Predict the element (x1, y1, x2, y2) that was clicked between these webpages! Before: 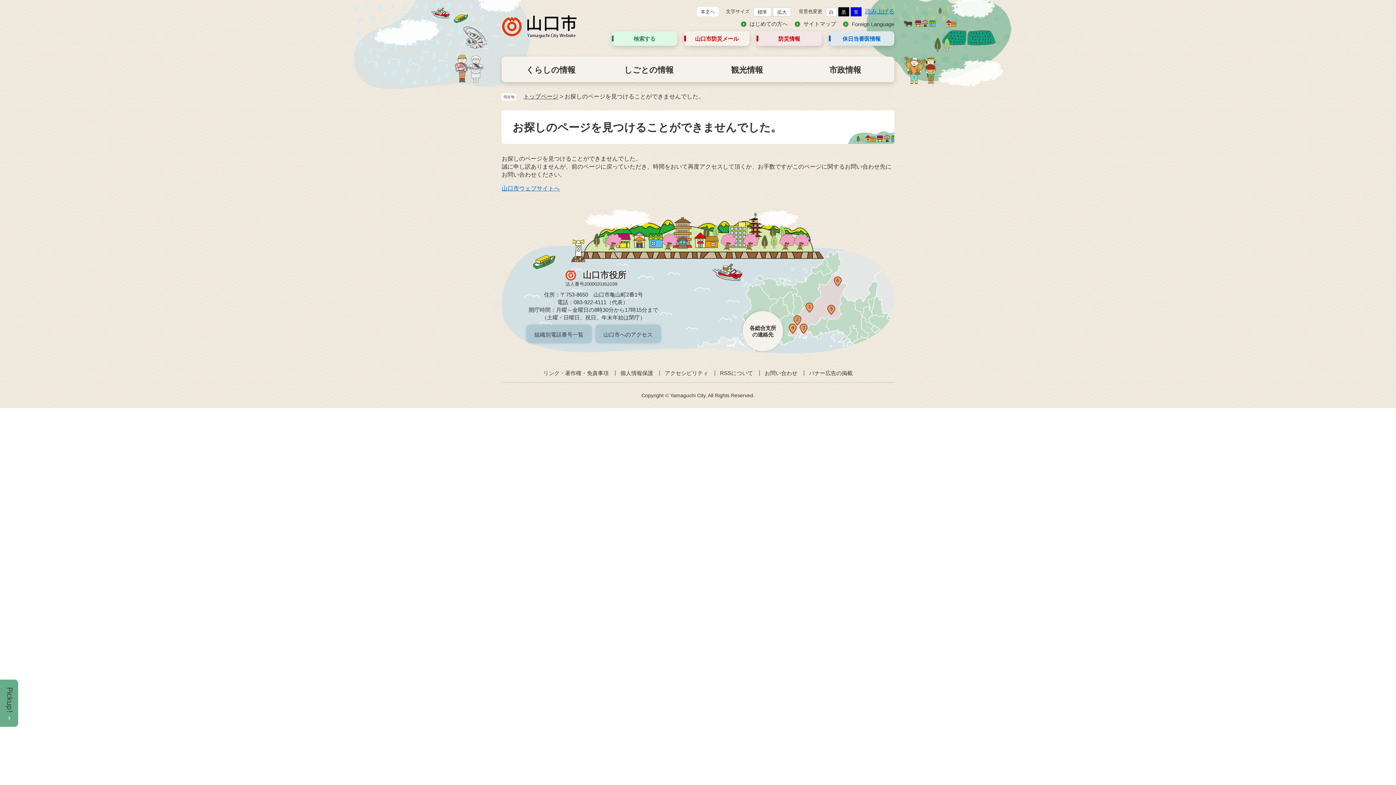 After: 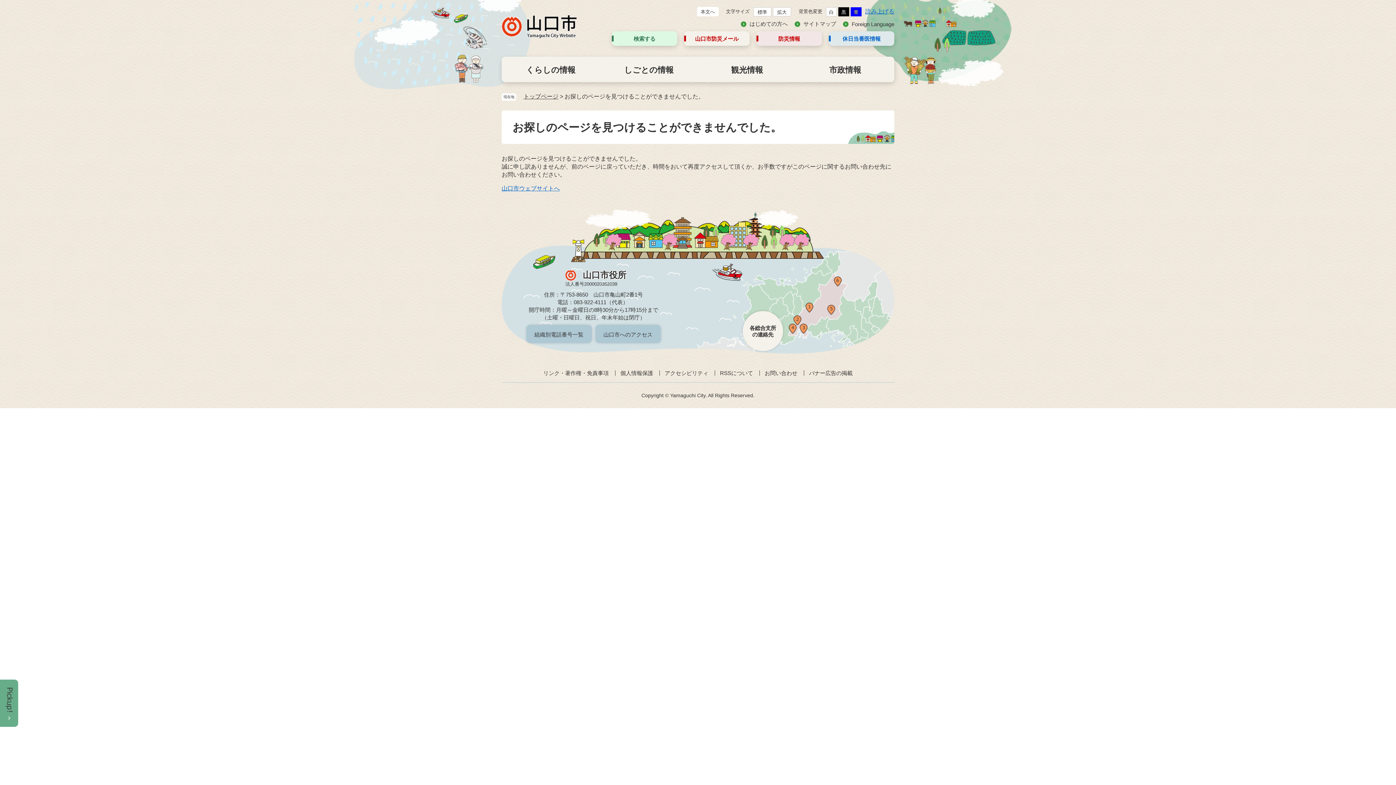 Action: label: 標準 bbox: (753, 7, 771, 16)